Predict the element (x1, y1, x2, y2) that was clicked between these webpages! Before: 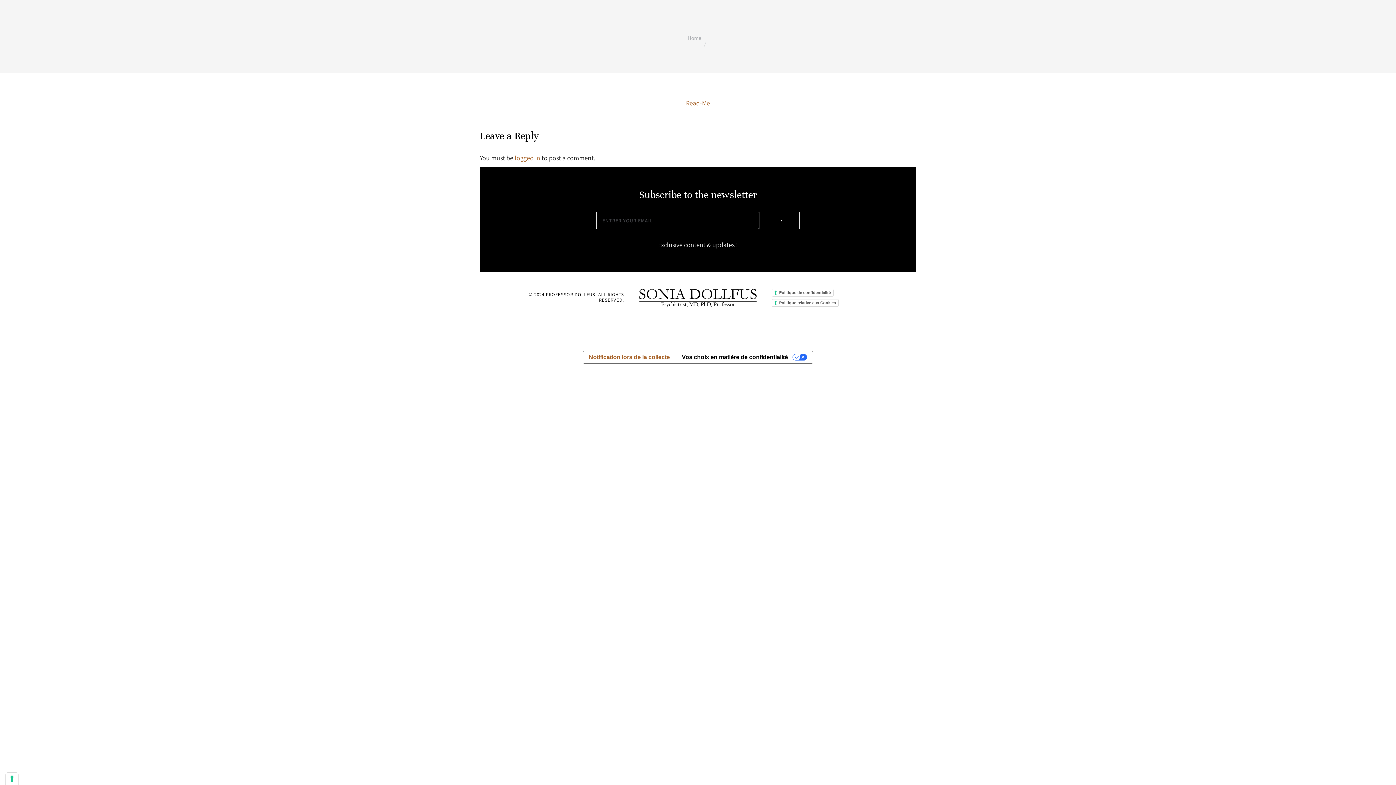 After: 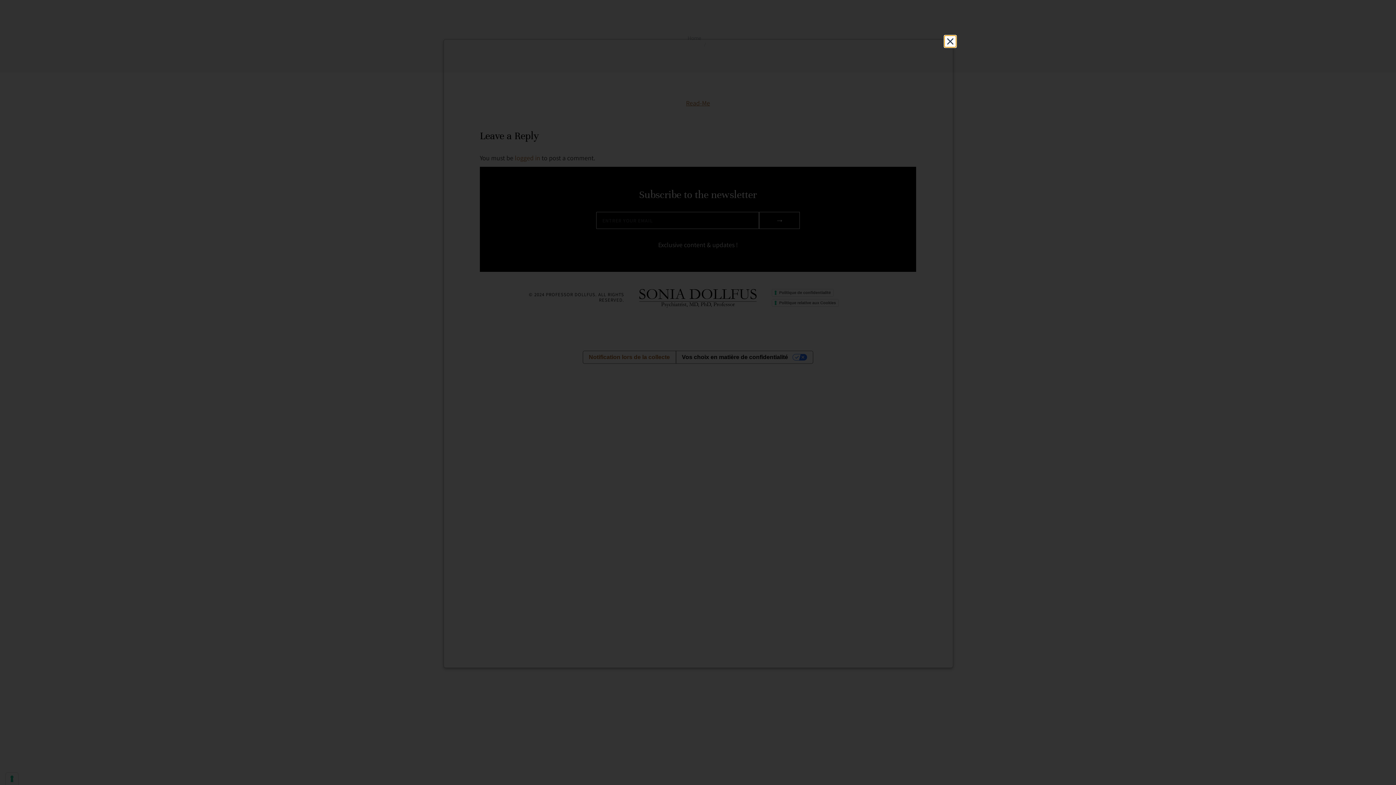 Action: bbox: (772, 288, 833, 296) label: Politique de confidentialité